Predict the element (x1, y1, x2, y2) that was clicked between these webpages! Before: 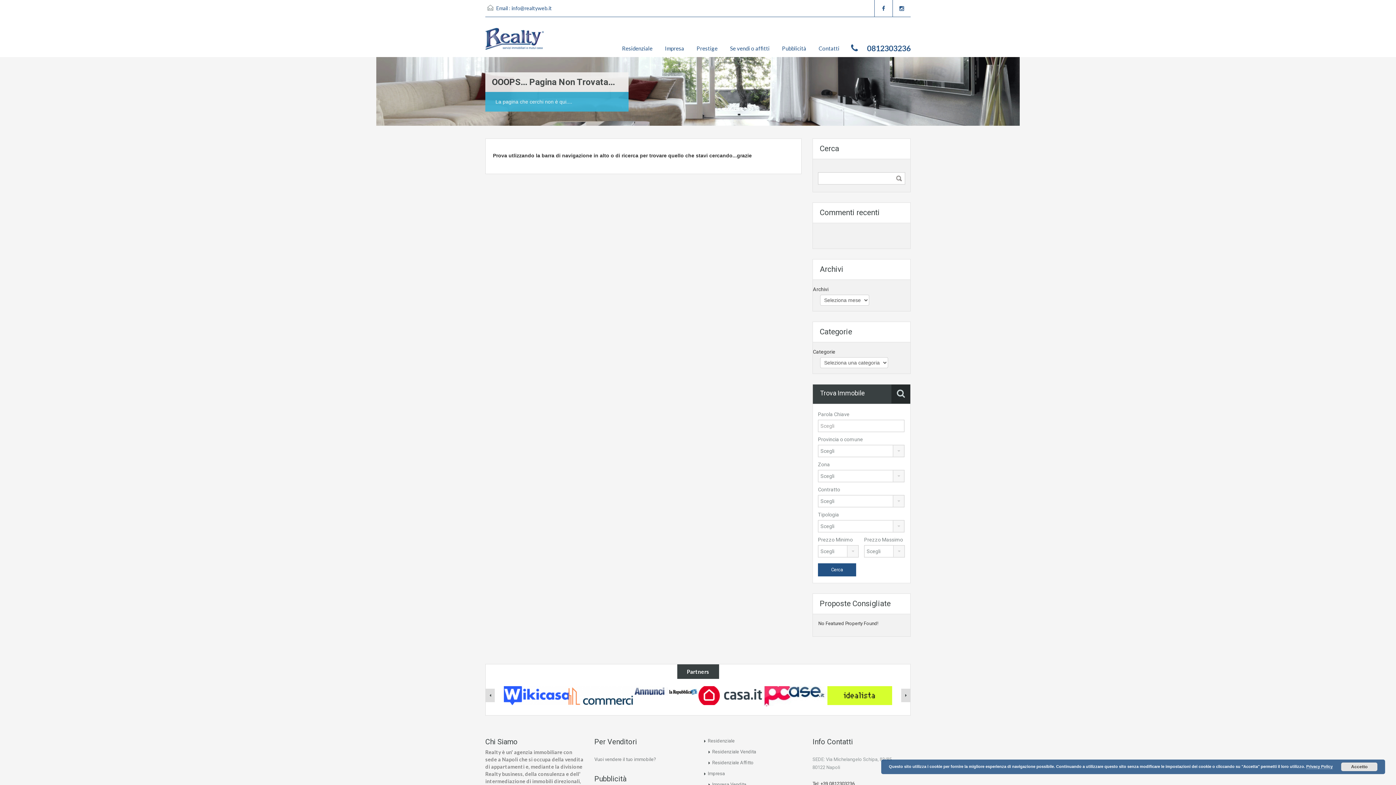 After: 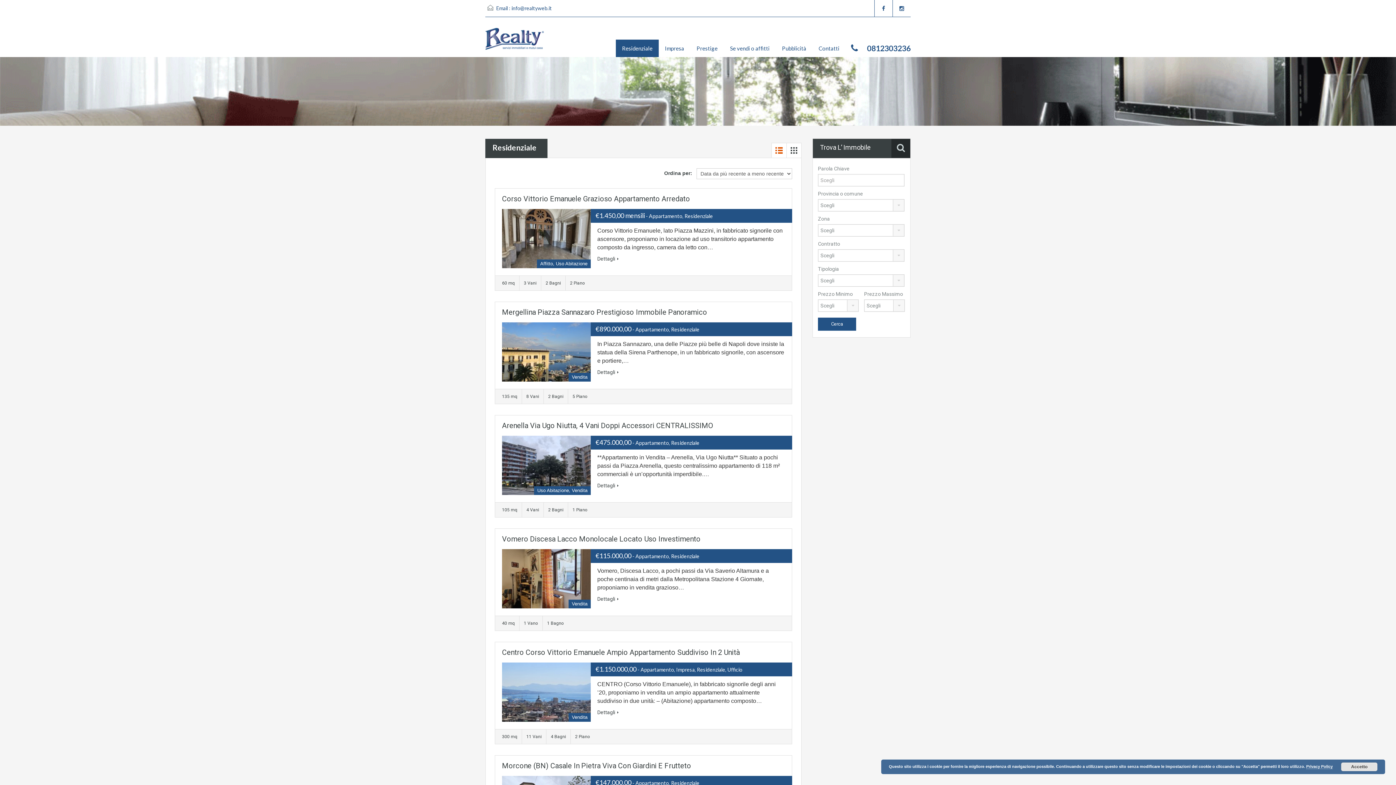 Action: bbox: (616, 39, 658, 57) label: Residenziale